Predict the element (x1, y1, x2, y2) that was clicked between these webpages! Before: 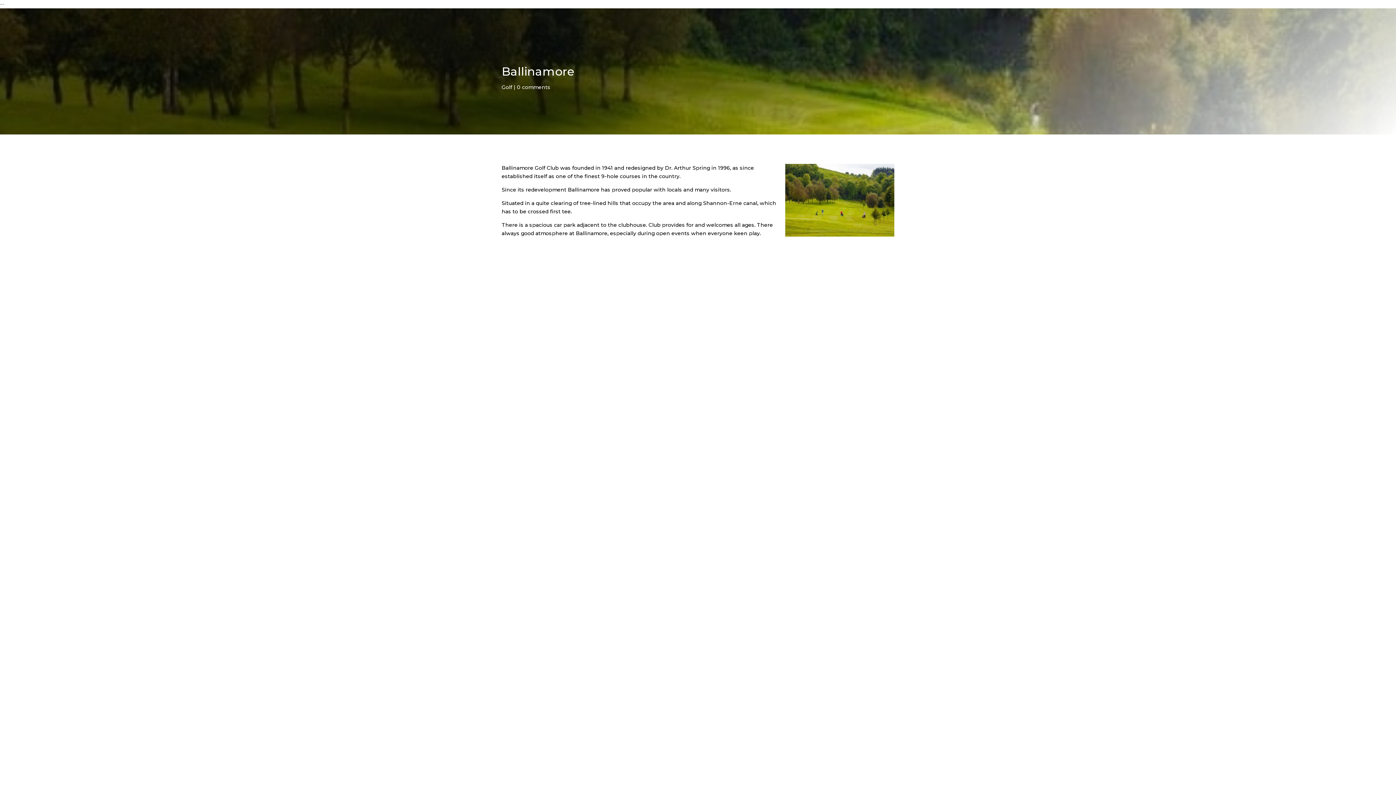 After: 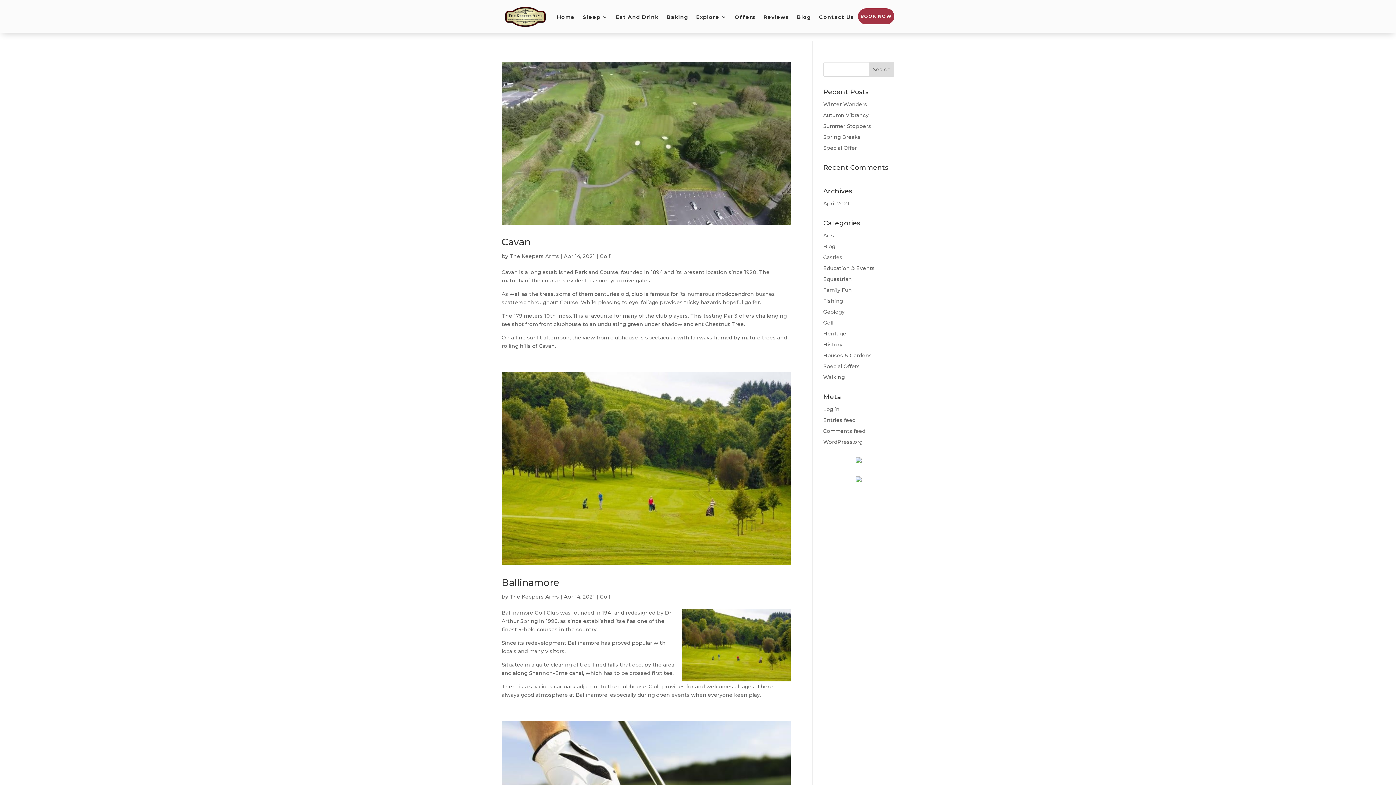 Action: bbox: (501, 84, 512, 90) label: Golf